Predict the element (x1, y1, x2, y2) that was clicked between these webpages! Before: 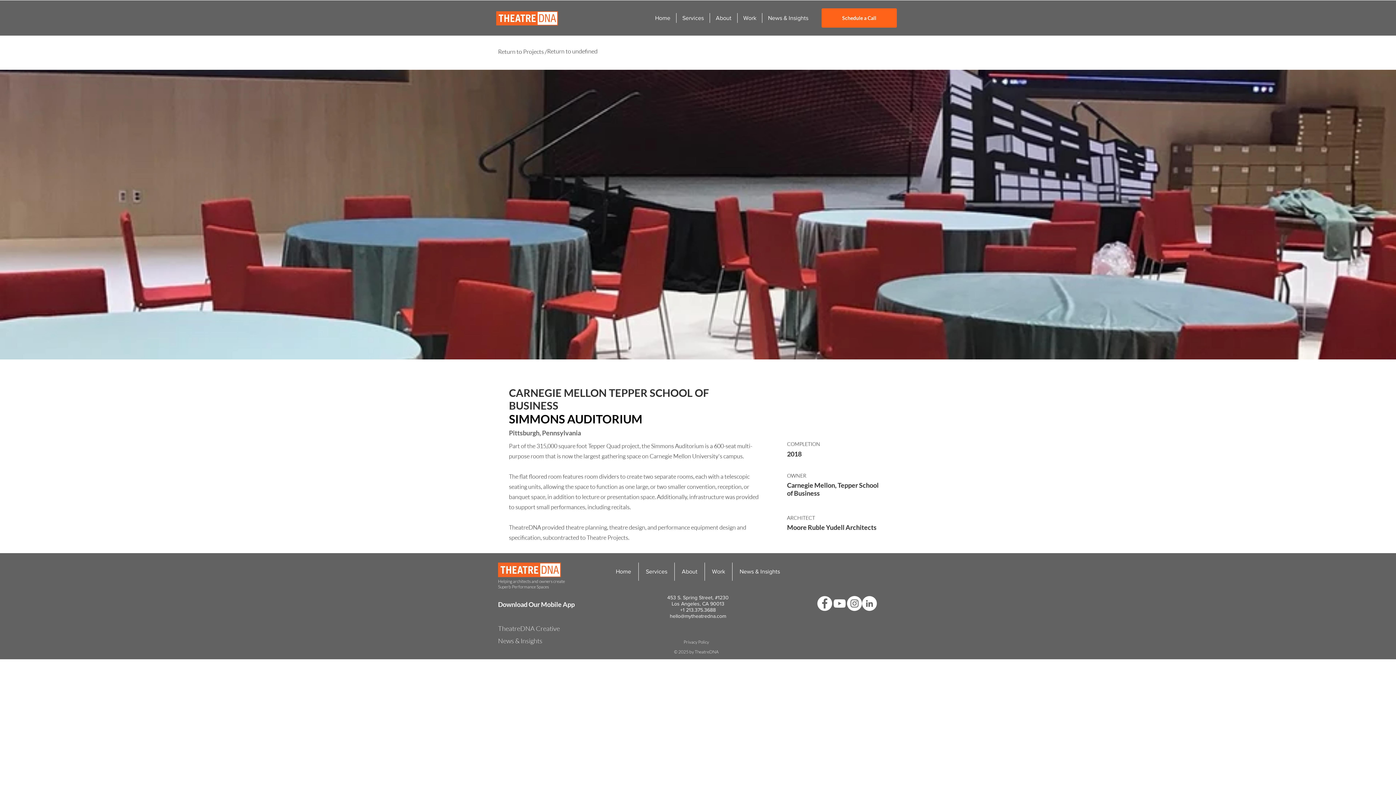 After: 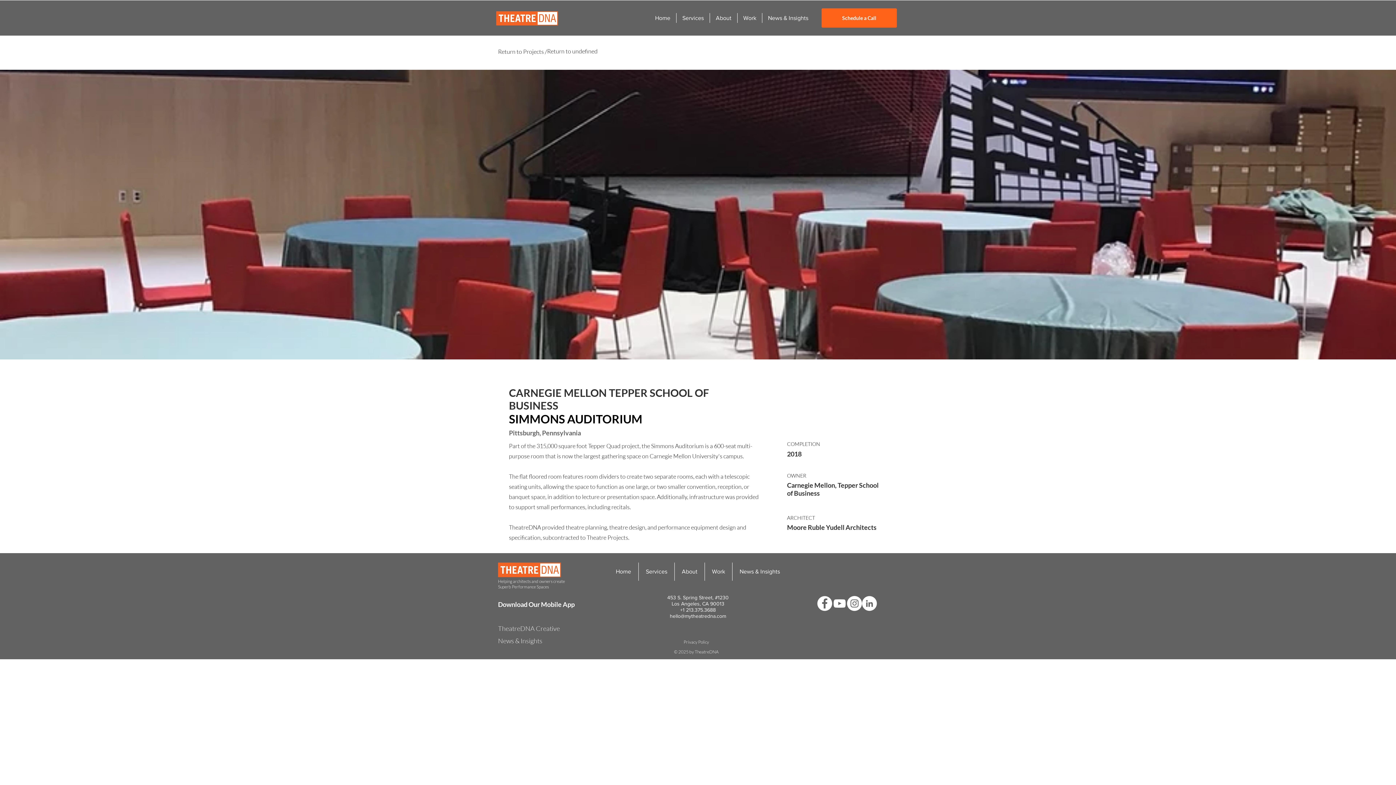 Action: label: +1 213.375.3688 bbox: (680, 606, 716, 613)